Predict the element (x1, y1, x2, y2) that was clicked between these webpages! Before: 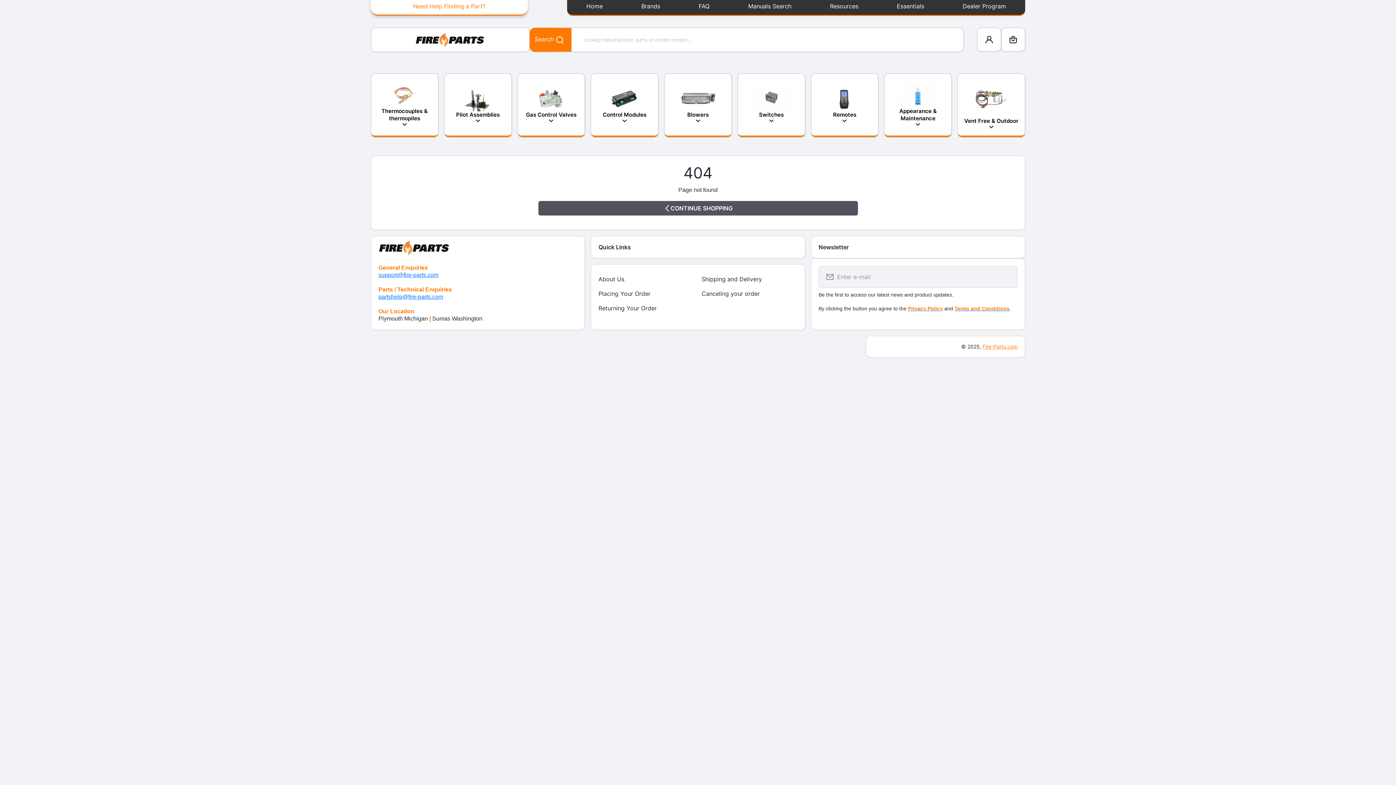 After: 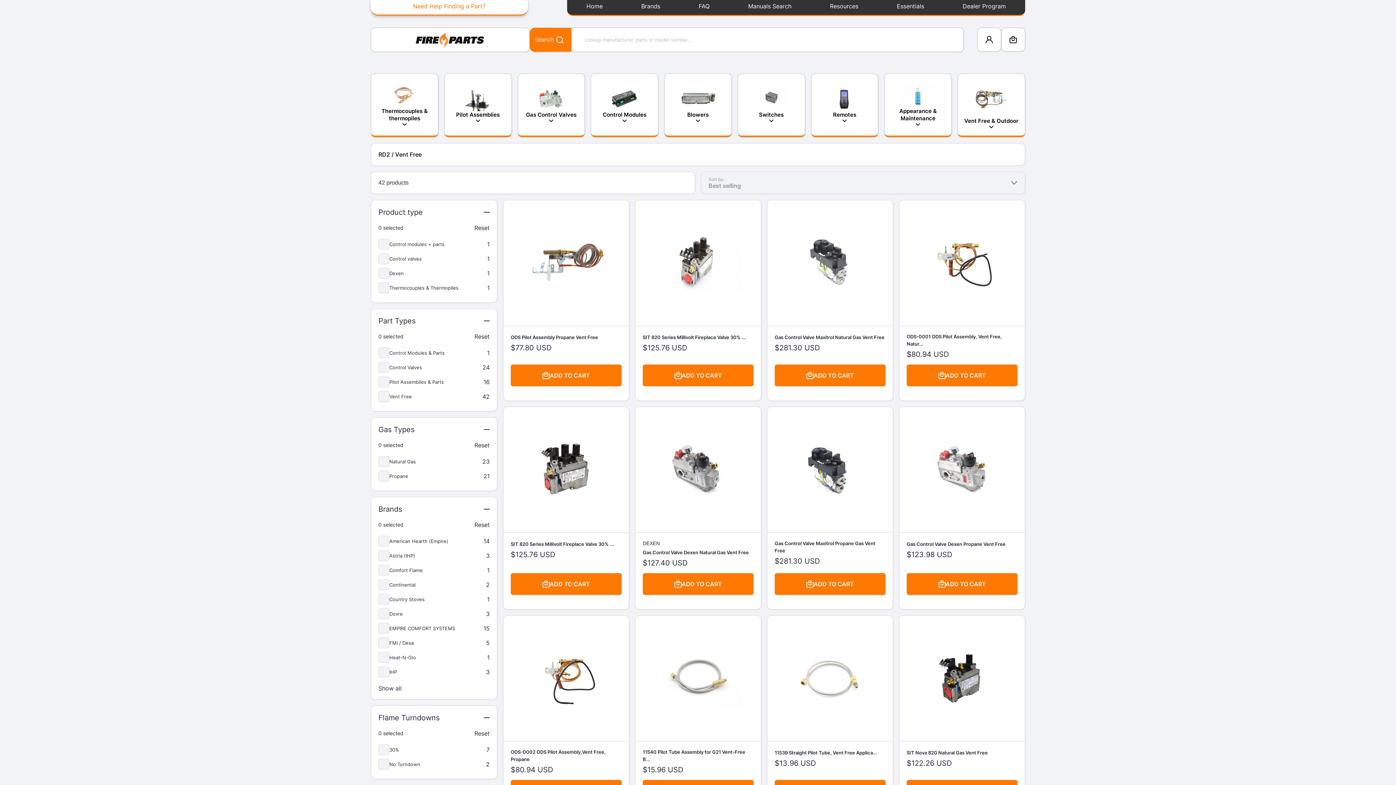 Action: label: Vent Free & Outdoor bbox: (957, 73, 1025, 137)